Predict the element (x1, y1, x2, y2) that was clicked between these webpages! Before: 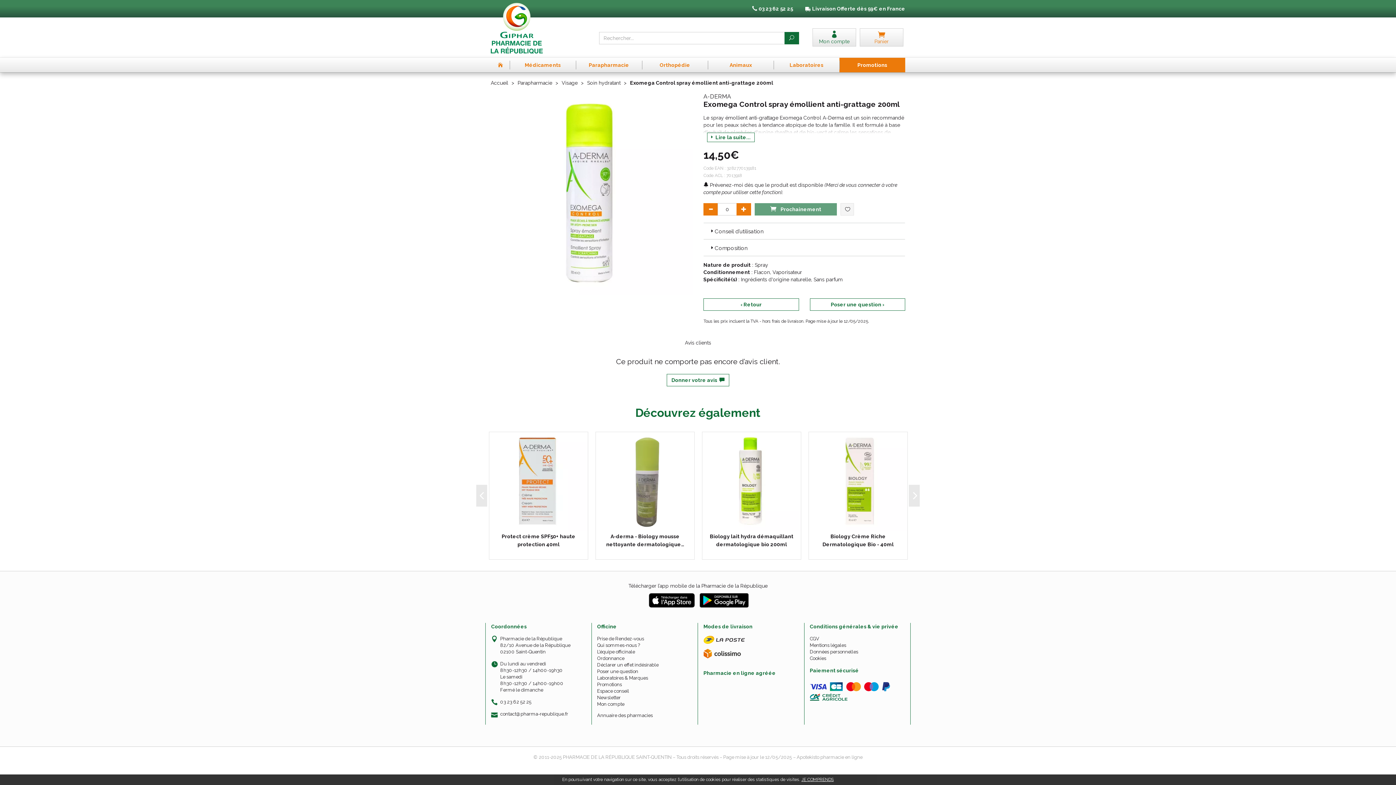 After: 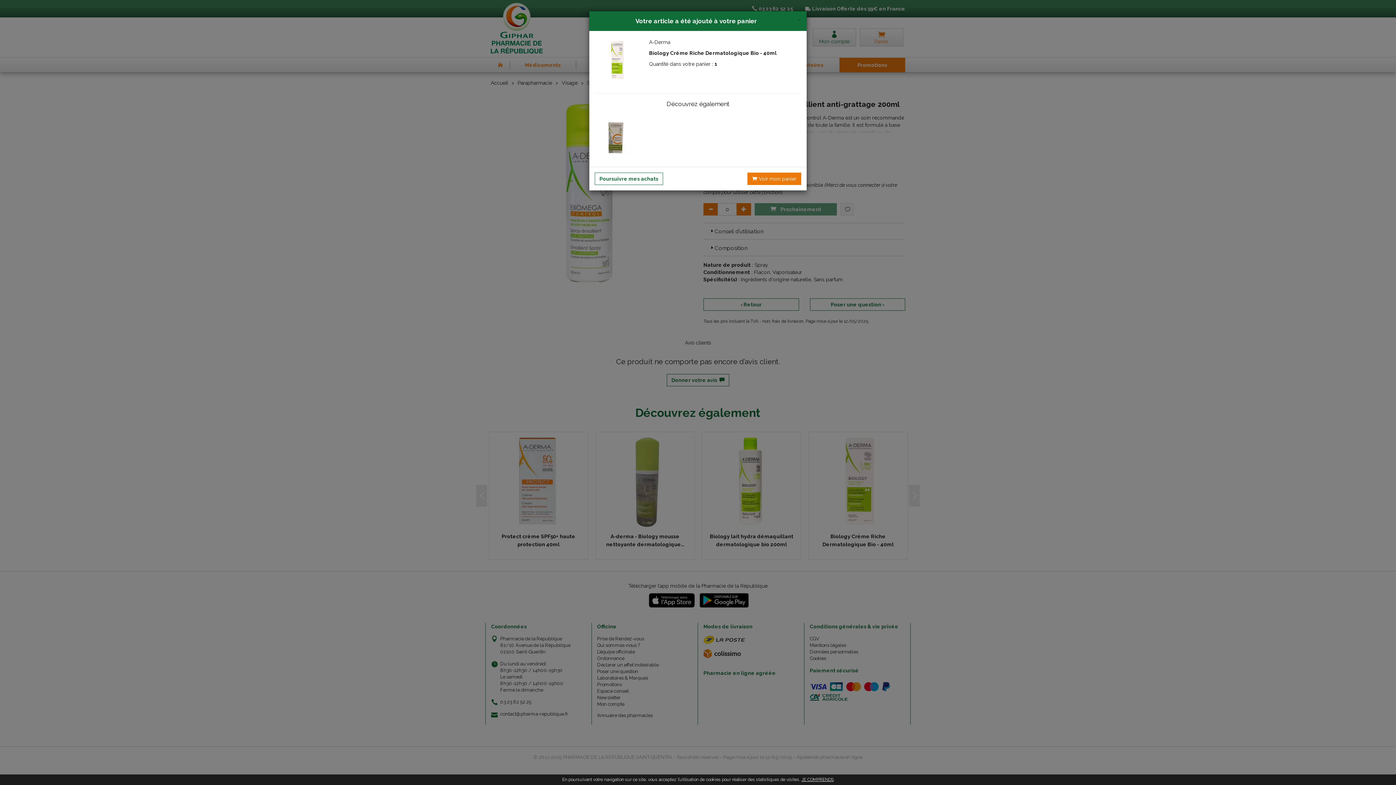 Action: bbox: (809, 516, 907, 531) label:  J’achète